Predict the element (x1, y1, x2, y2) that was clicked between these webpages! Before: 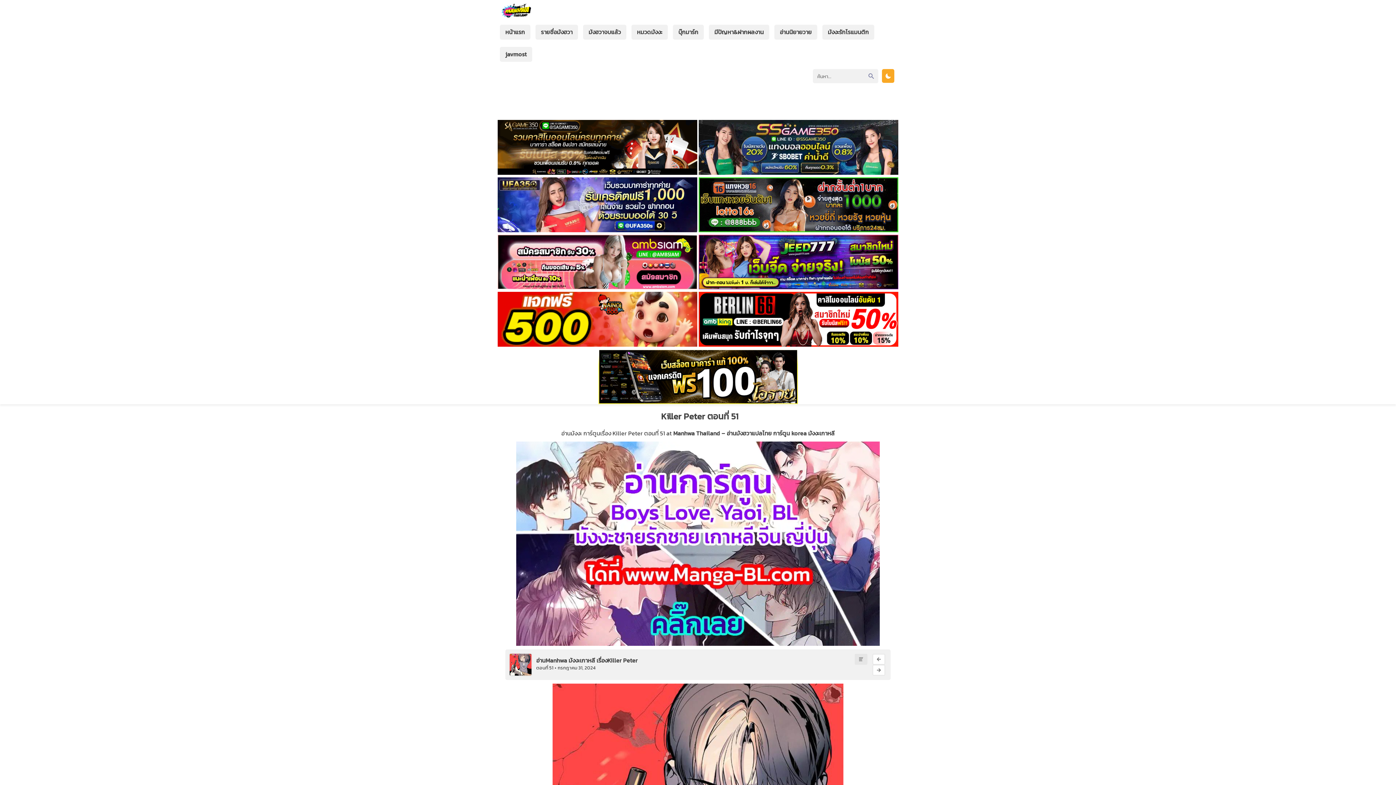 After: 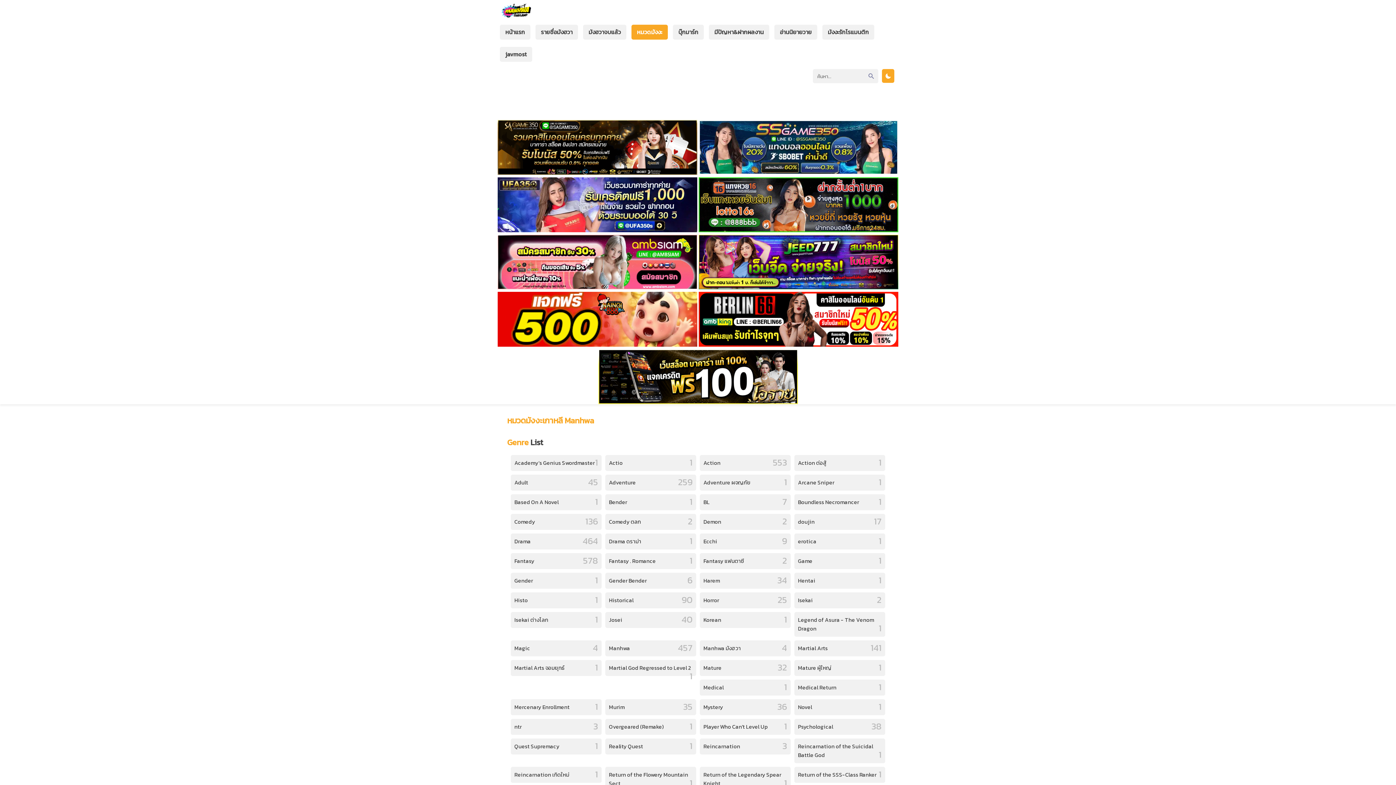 Action: bbox: (631, 24, 668, 39) label: หมวดมังงะ